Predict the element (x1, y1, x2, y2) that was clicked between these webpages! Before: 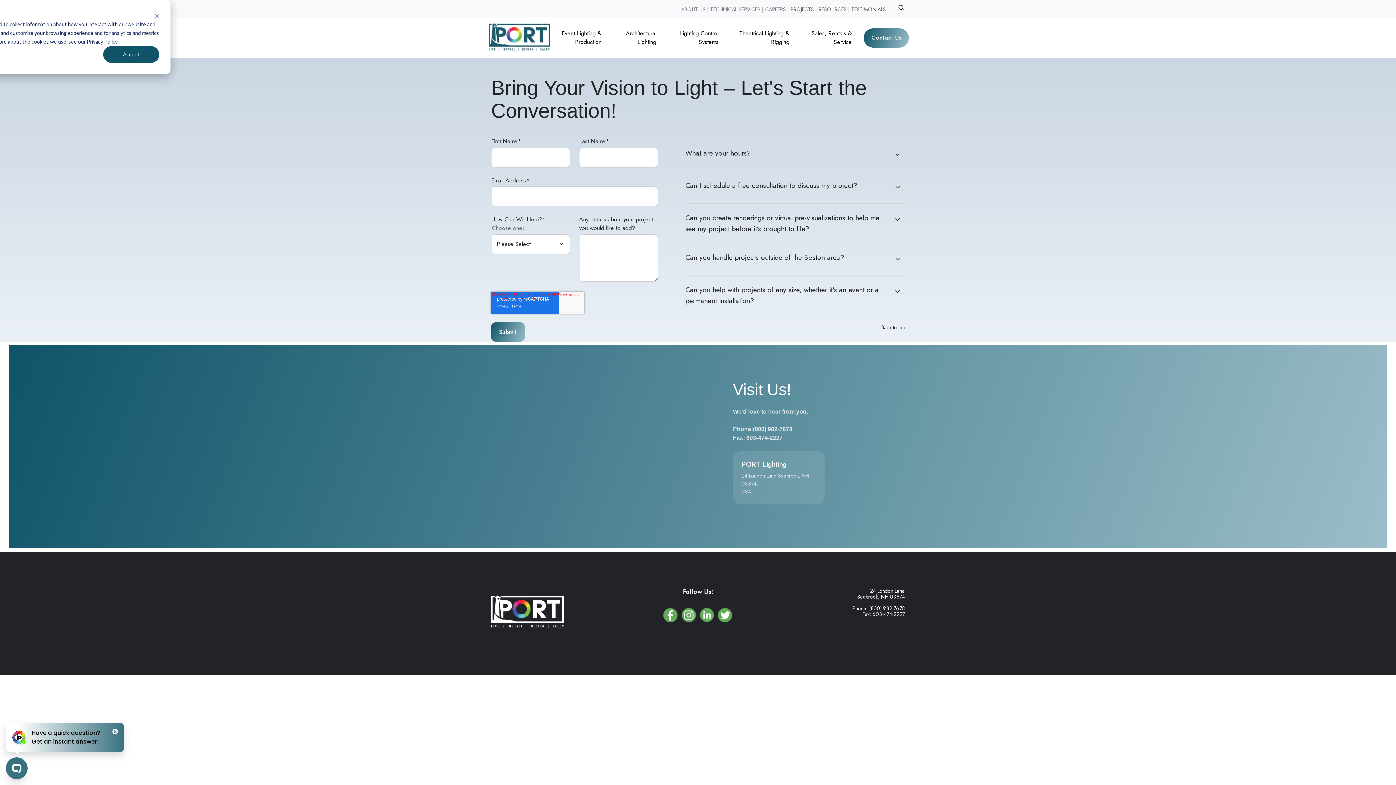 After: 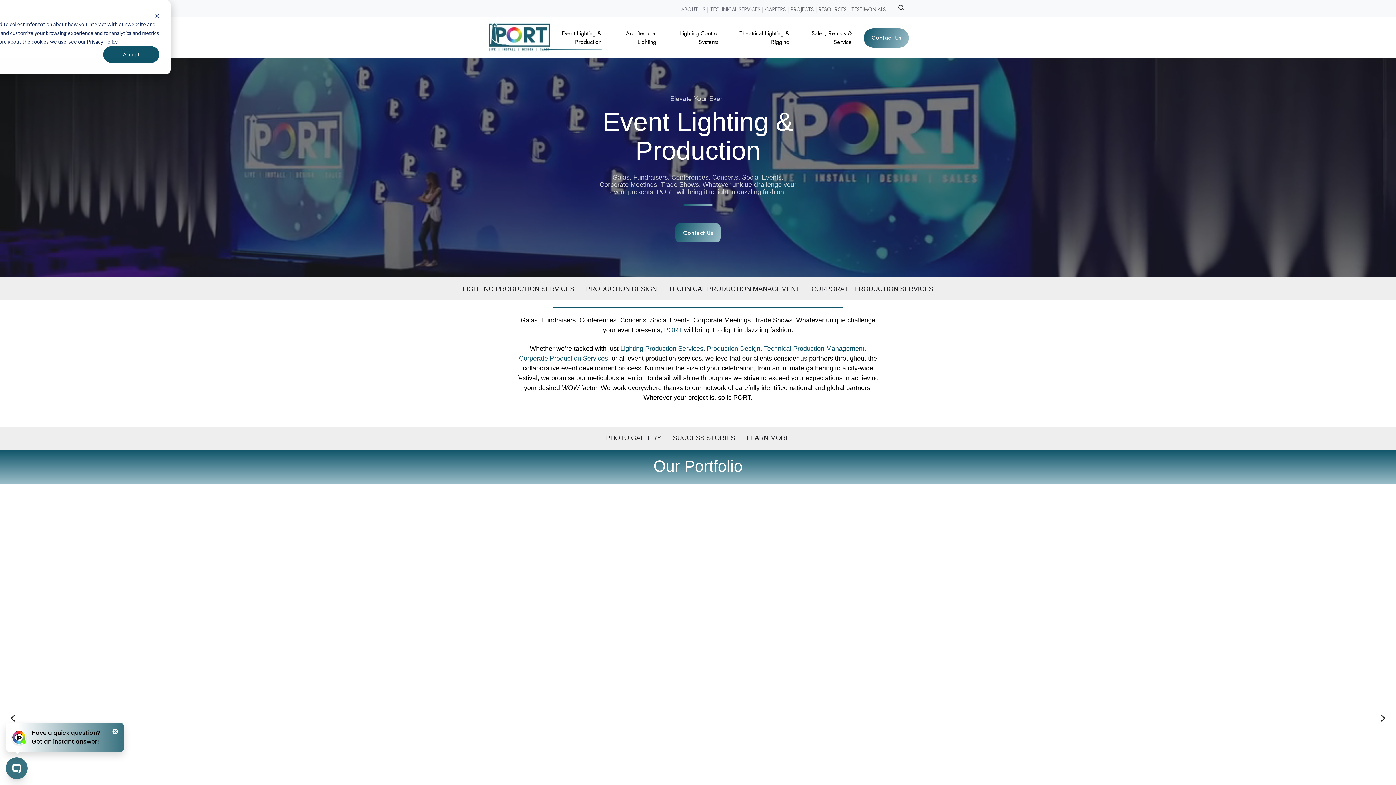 Action: label: Event Lighting & Production bbox: (544, 25, 601, 49)